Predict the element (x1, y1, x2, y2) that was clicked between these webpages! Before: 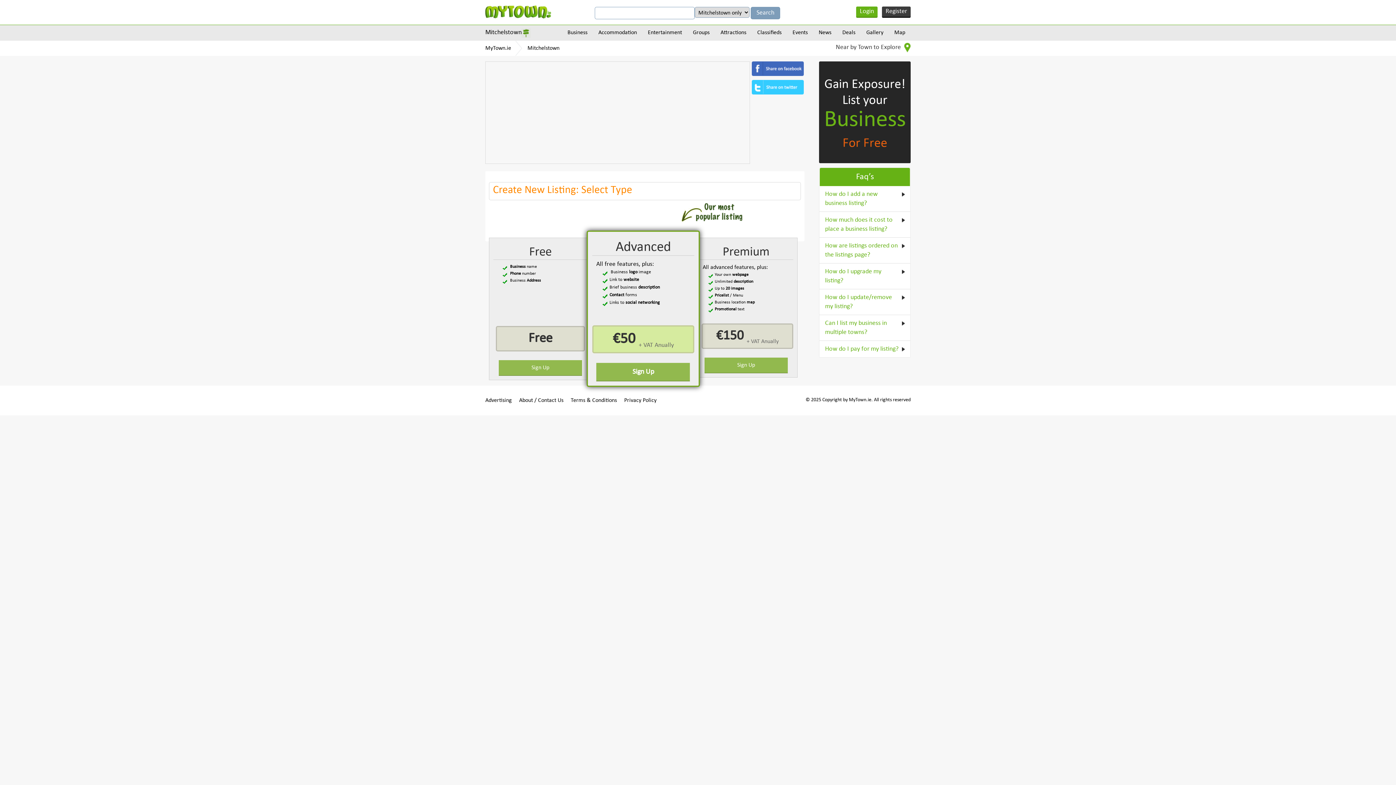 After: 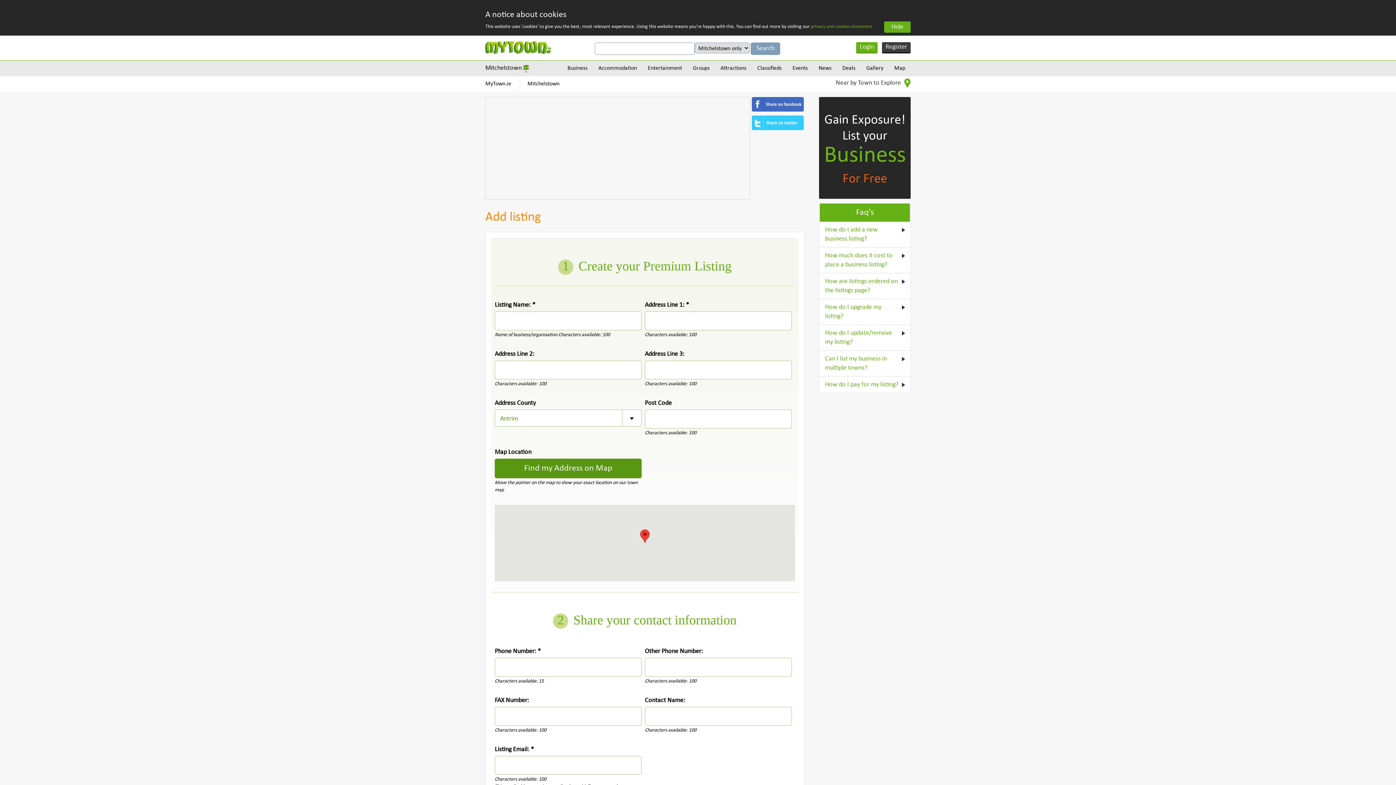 Action: bbox: (704, 357, 787, 373) label: Sign Up